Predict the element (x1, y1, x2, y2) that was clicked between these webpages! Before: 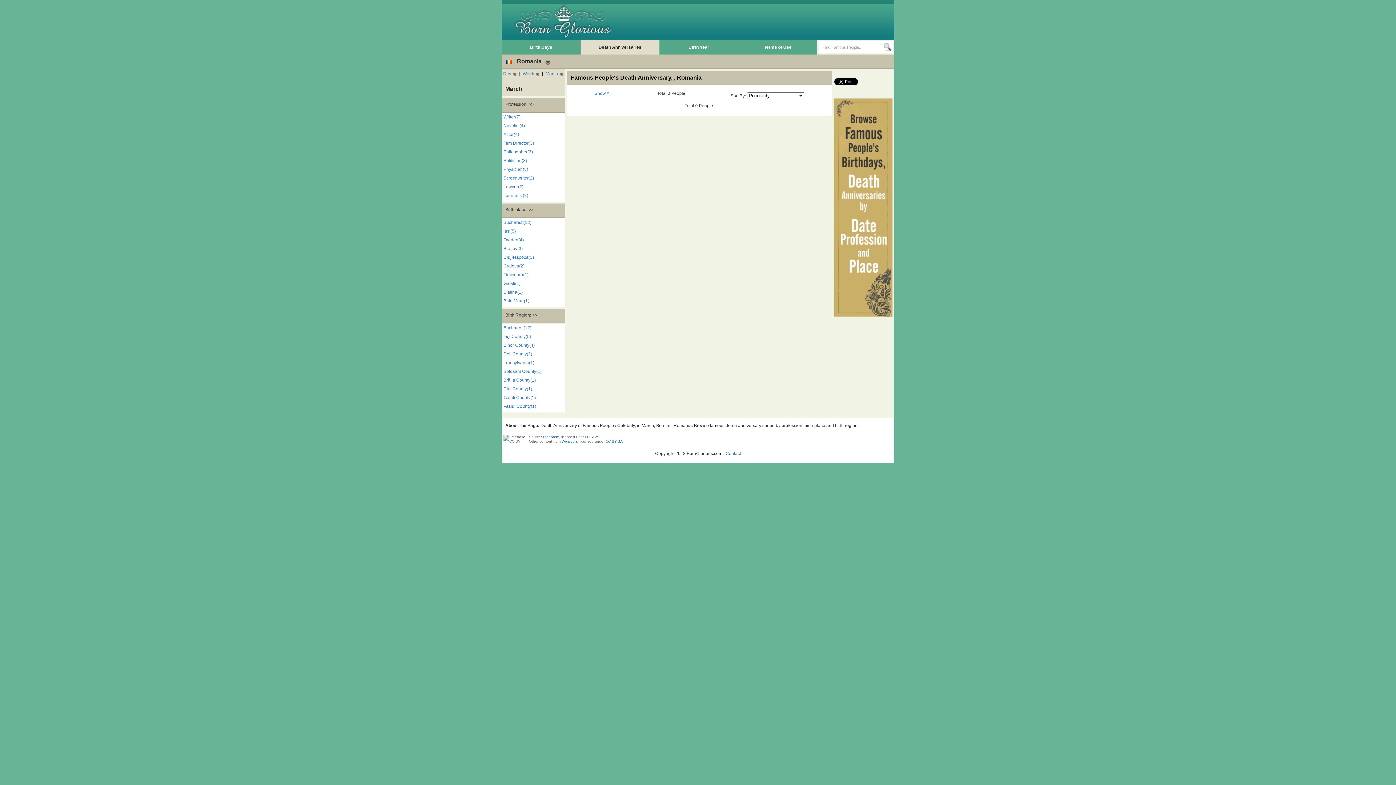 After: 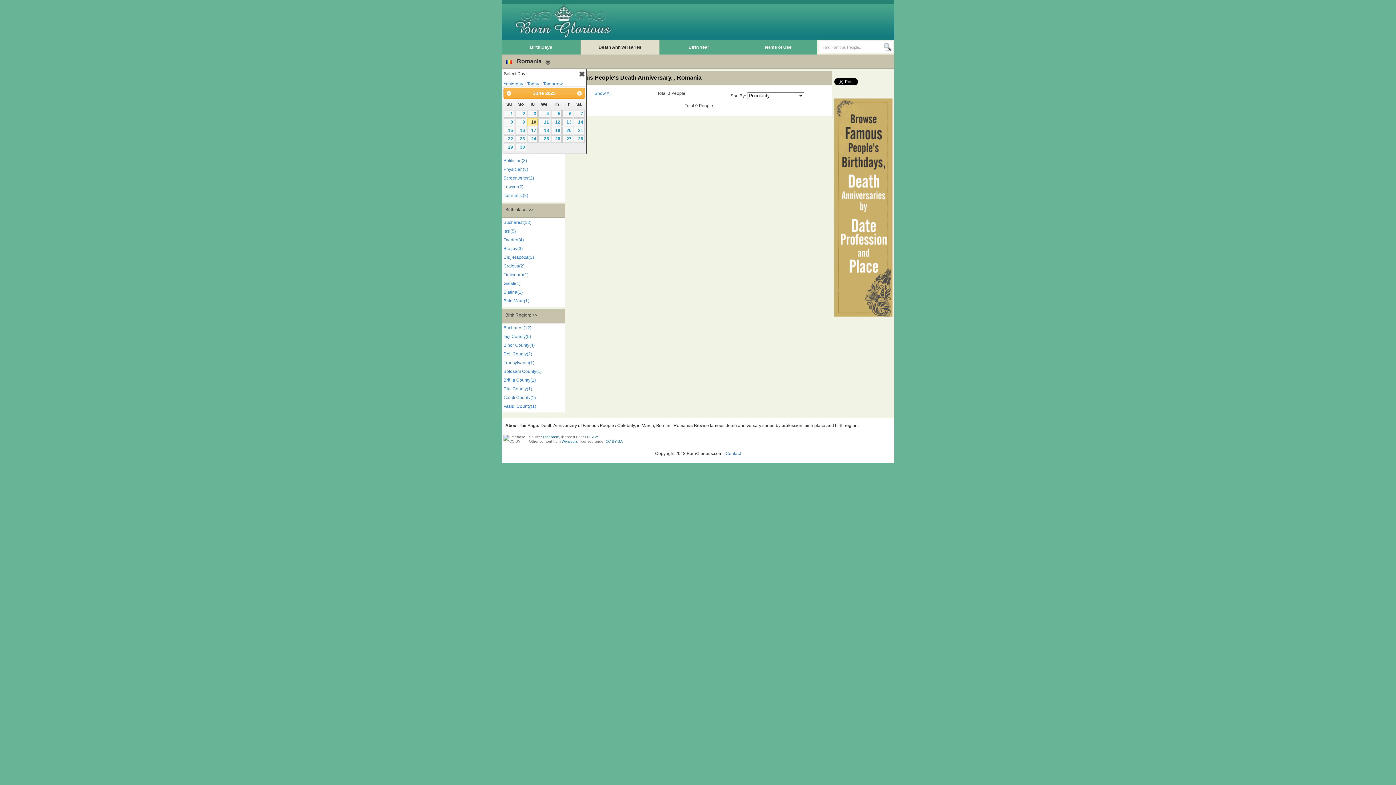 Action: bbox: (501, 69, 518, 77) label: Day